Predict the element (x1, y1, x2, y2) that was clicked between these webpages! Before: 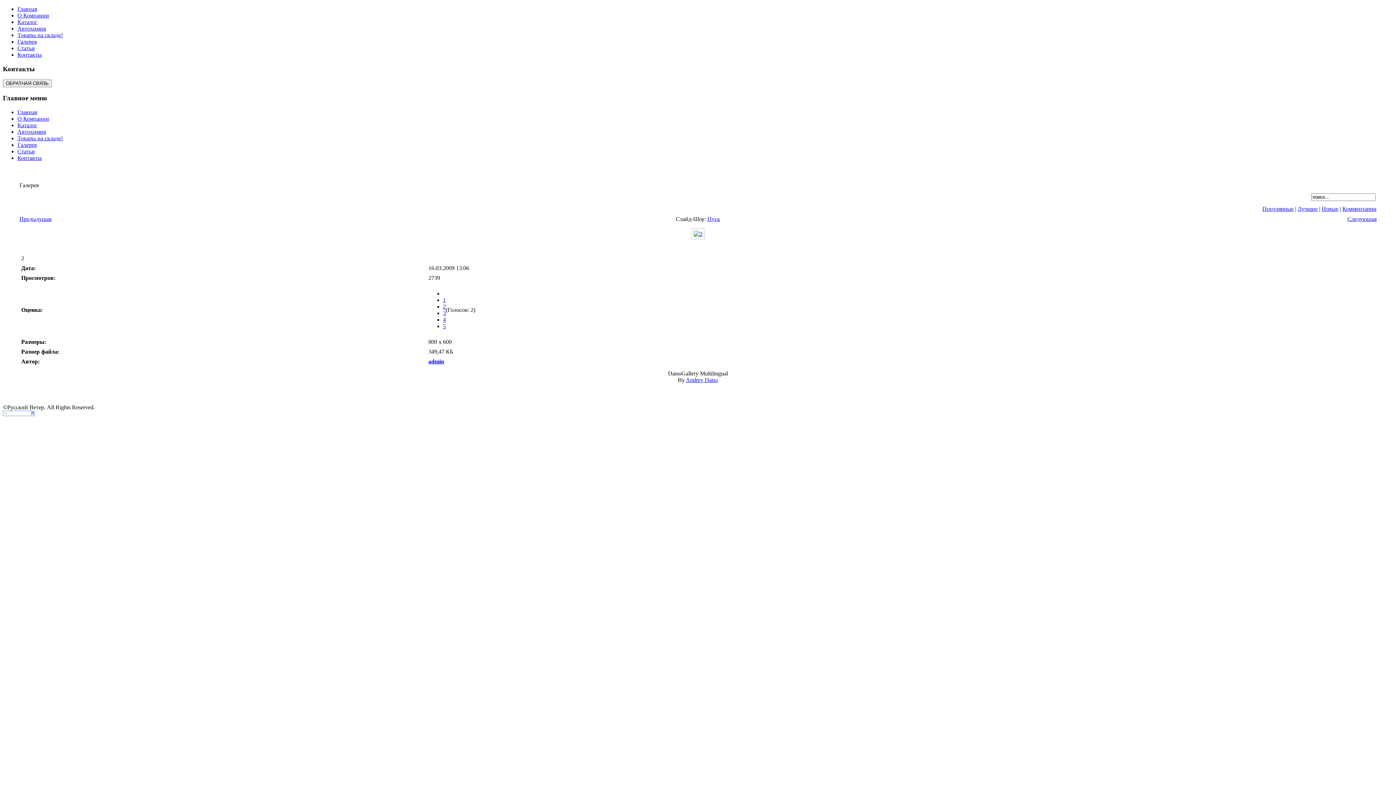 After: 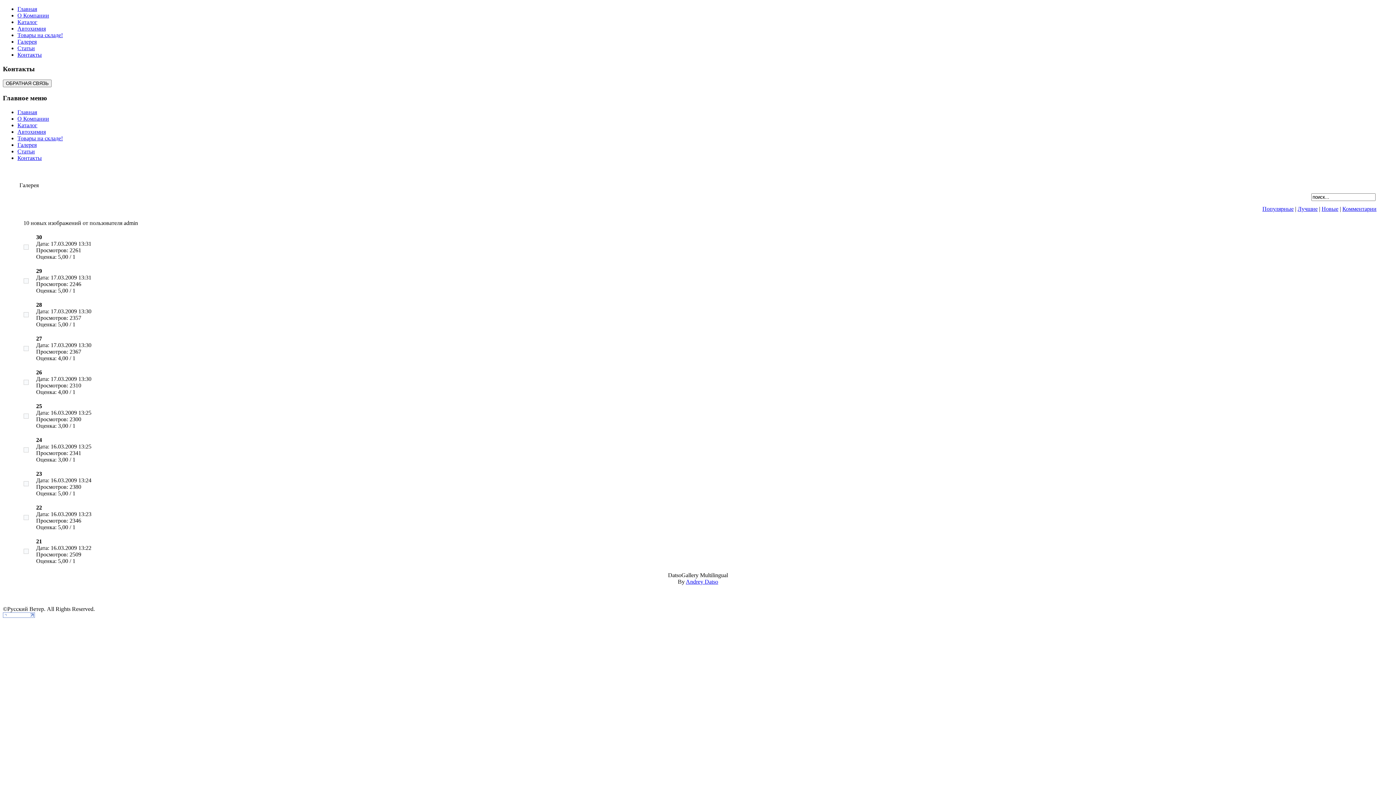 Action: bbox: (428, 358, 444, 364) label: admin